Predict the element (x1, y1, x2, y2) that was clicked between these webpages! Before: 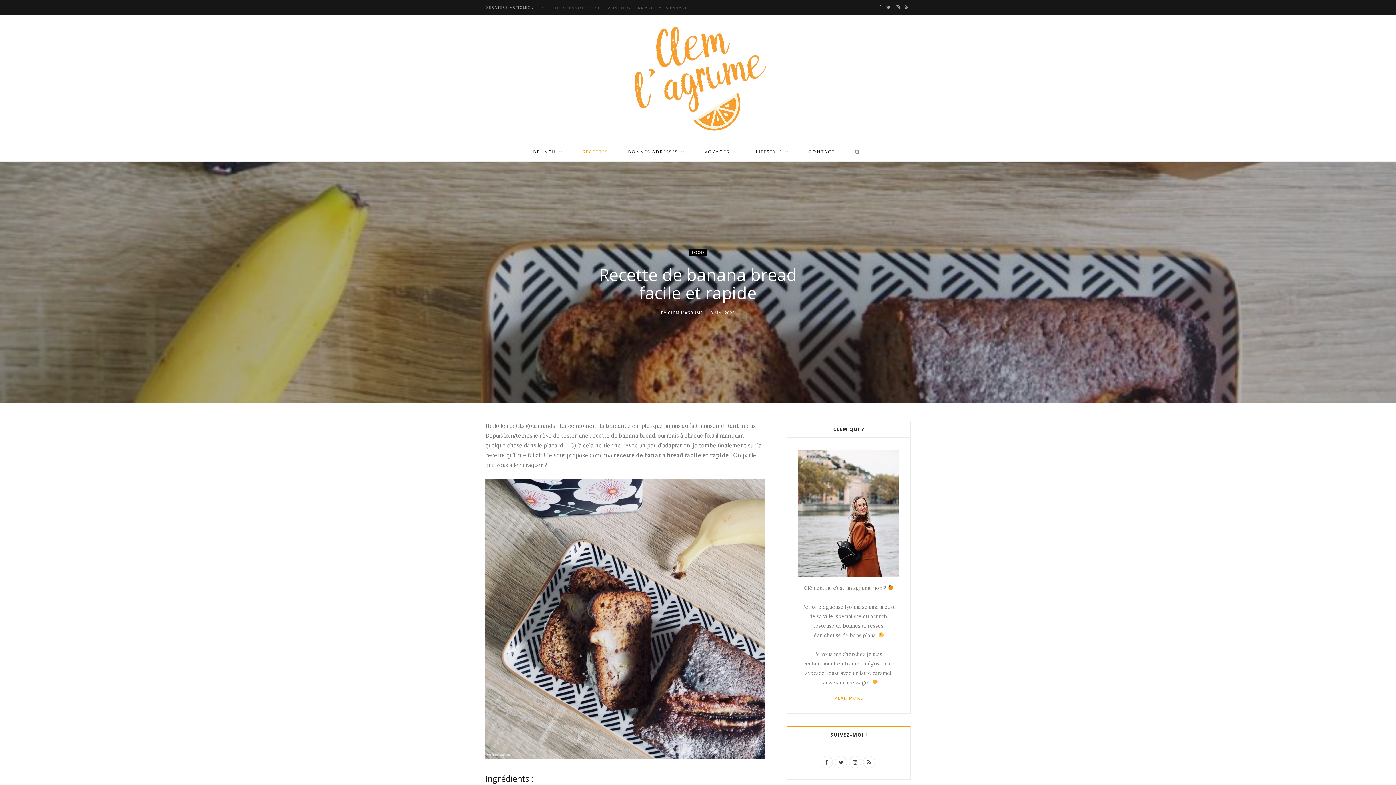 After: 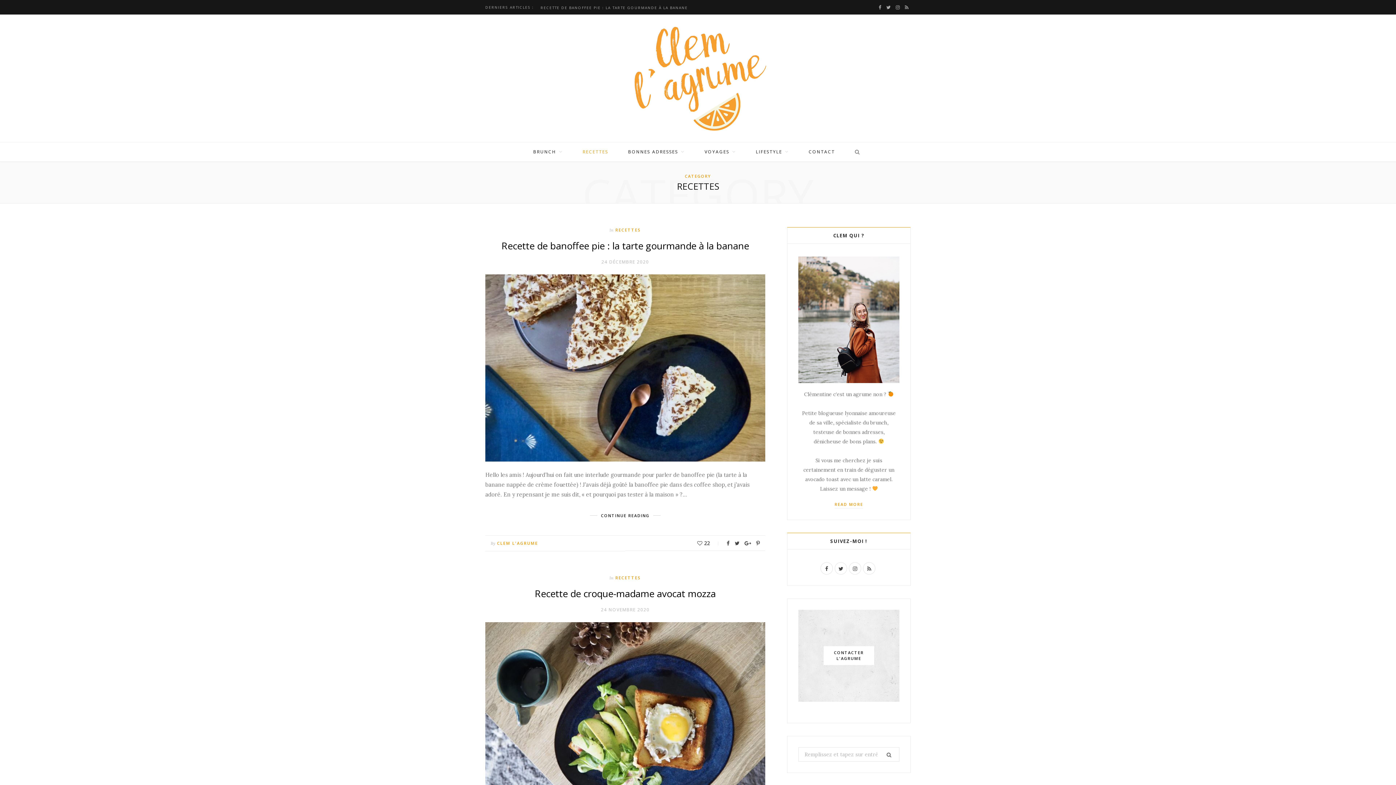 Action: label: RECETTES bbox: (573, 142, 617, 161)